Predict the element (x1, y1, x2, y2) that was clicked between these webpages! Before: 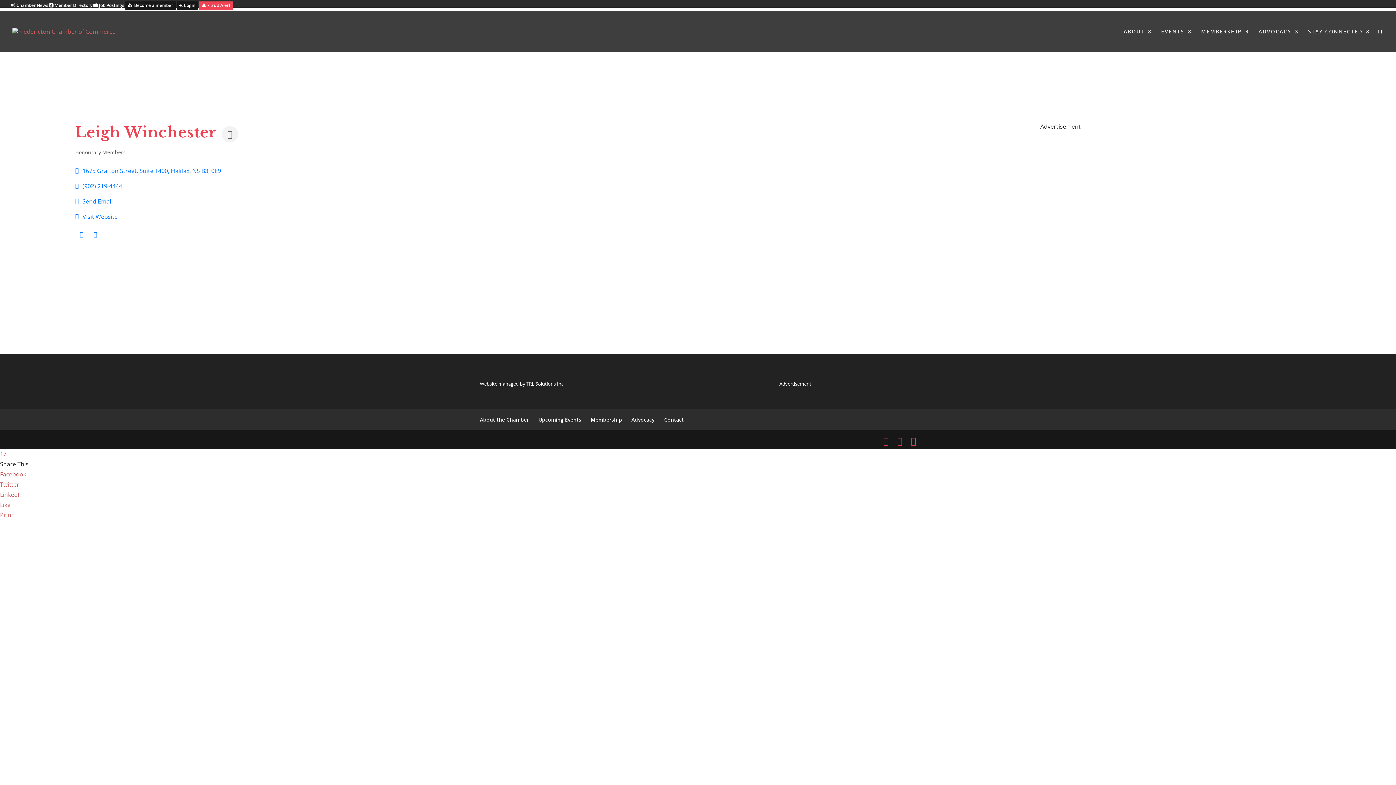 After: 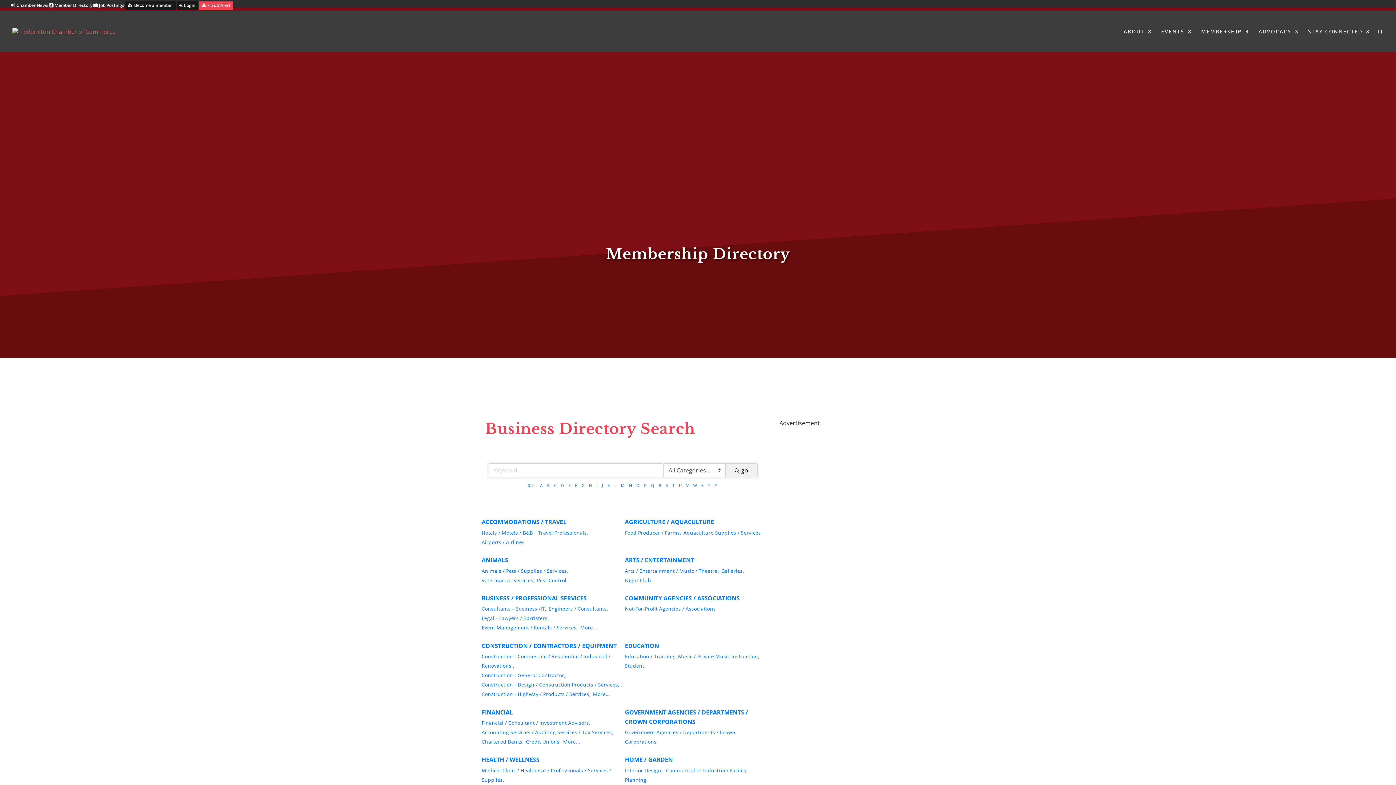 Action: bbox: (49, 2, 92, 8) label:  Member Directory